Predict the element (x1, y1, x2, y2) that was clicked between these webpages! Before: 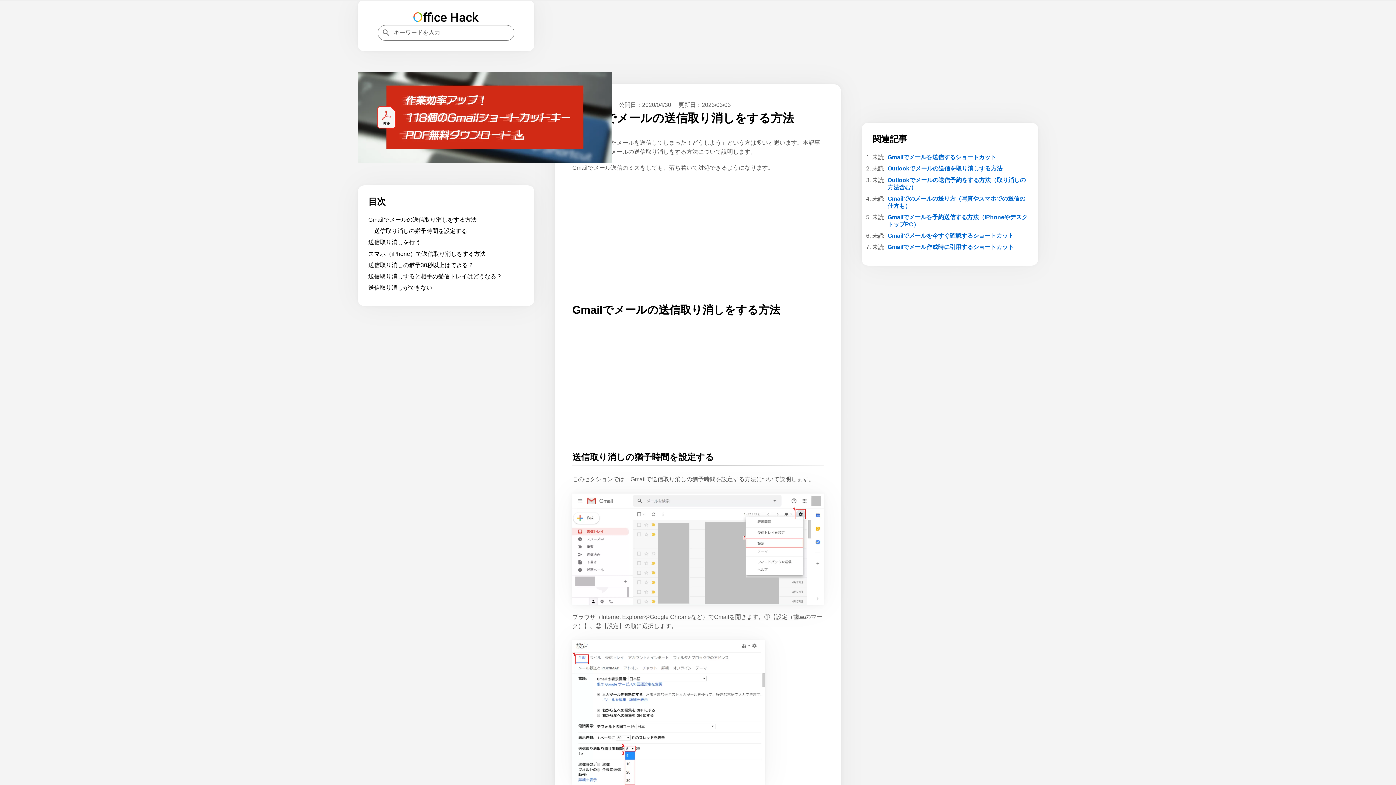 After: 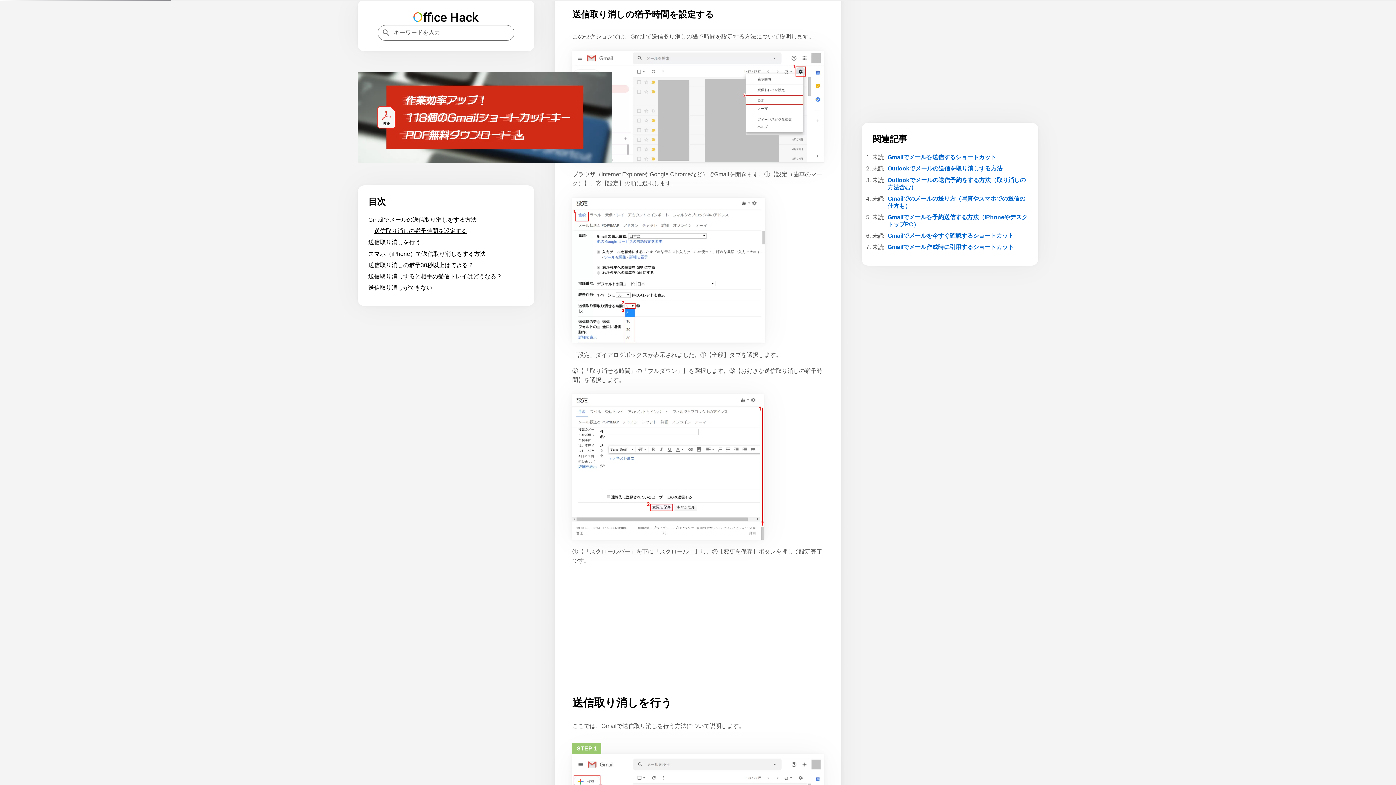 Action: label: 送信取り消しの猶予時間を設定する bbox: (374, 228, 467, 234)